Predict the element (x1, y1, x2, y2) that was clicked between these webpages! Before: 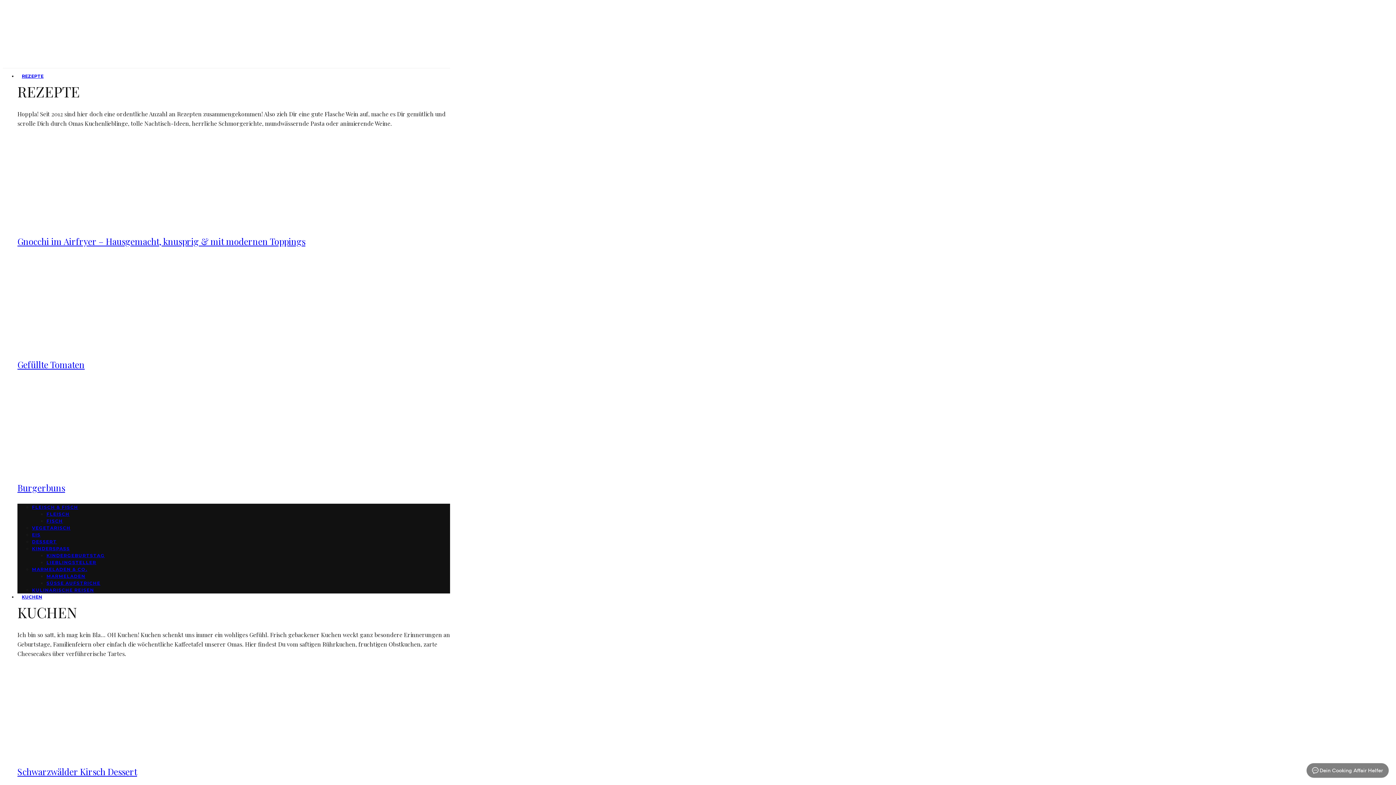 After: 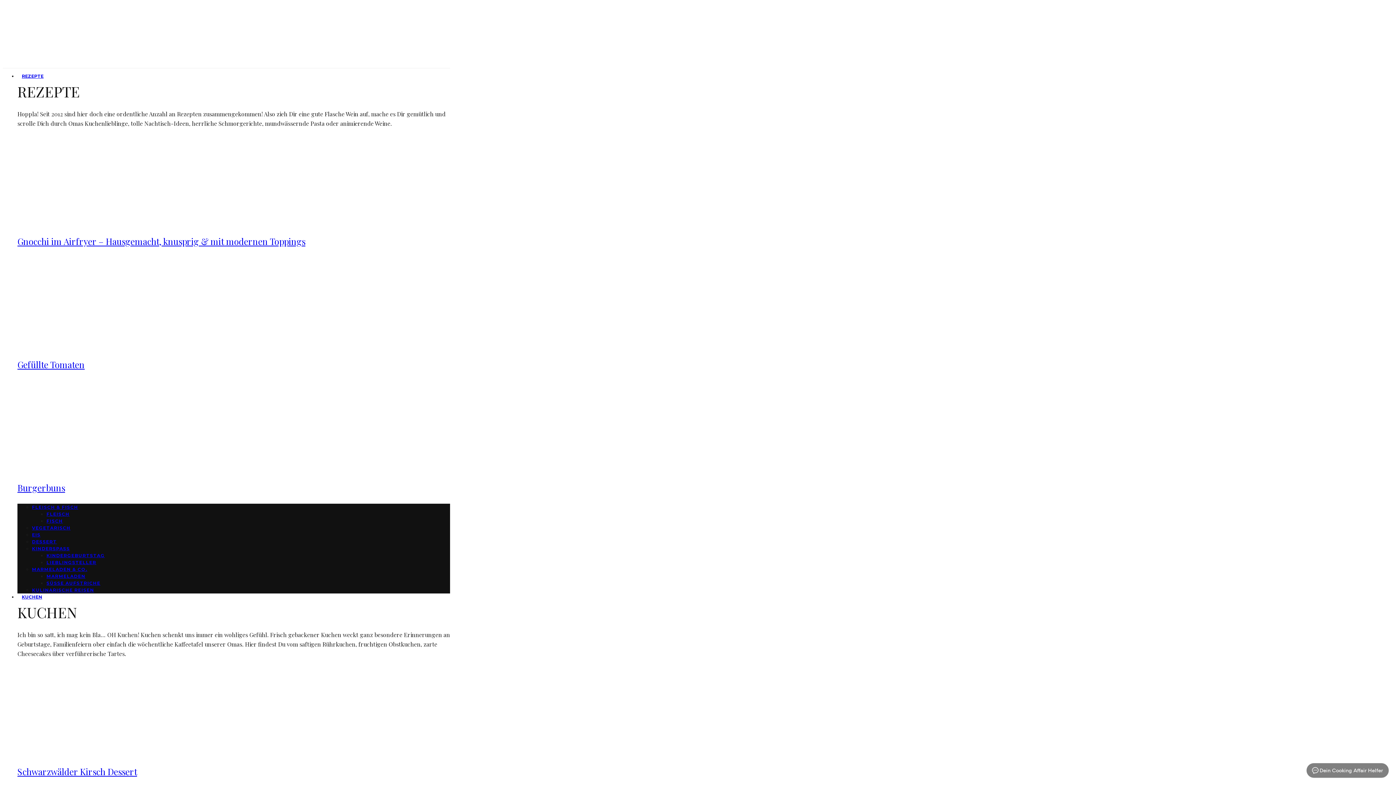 Action: label: MARMELADEN bbox: (46, 573, 85, 579)